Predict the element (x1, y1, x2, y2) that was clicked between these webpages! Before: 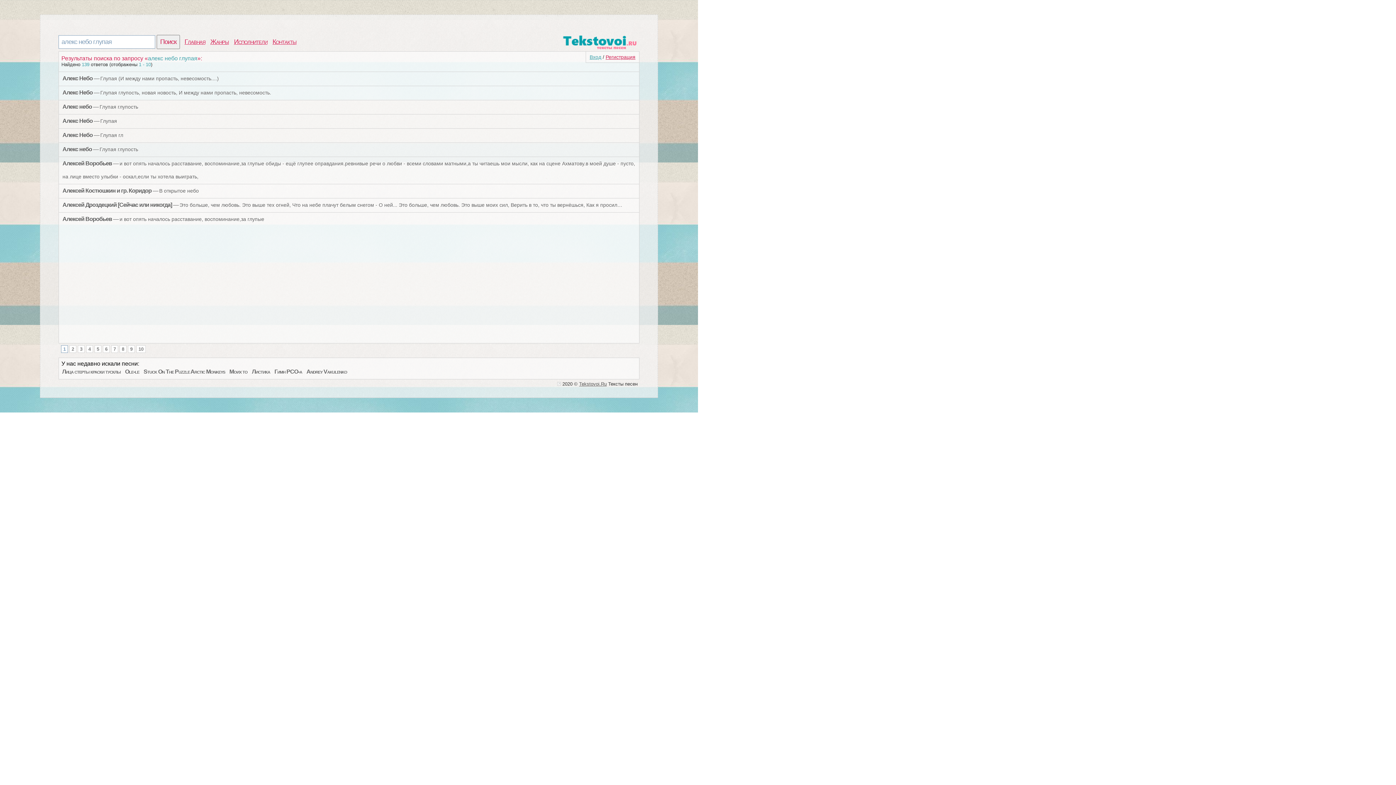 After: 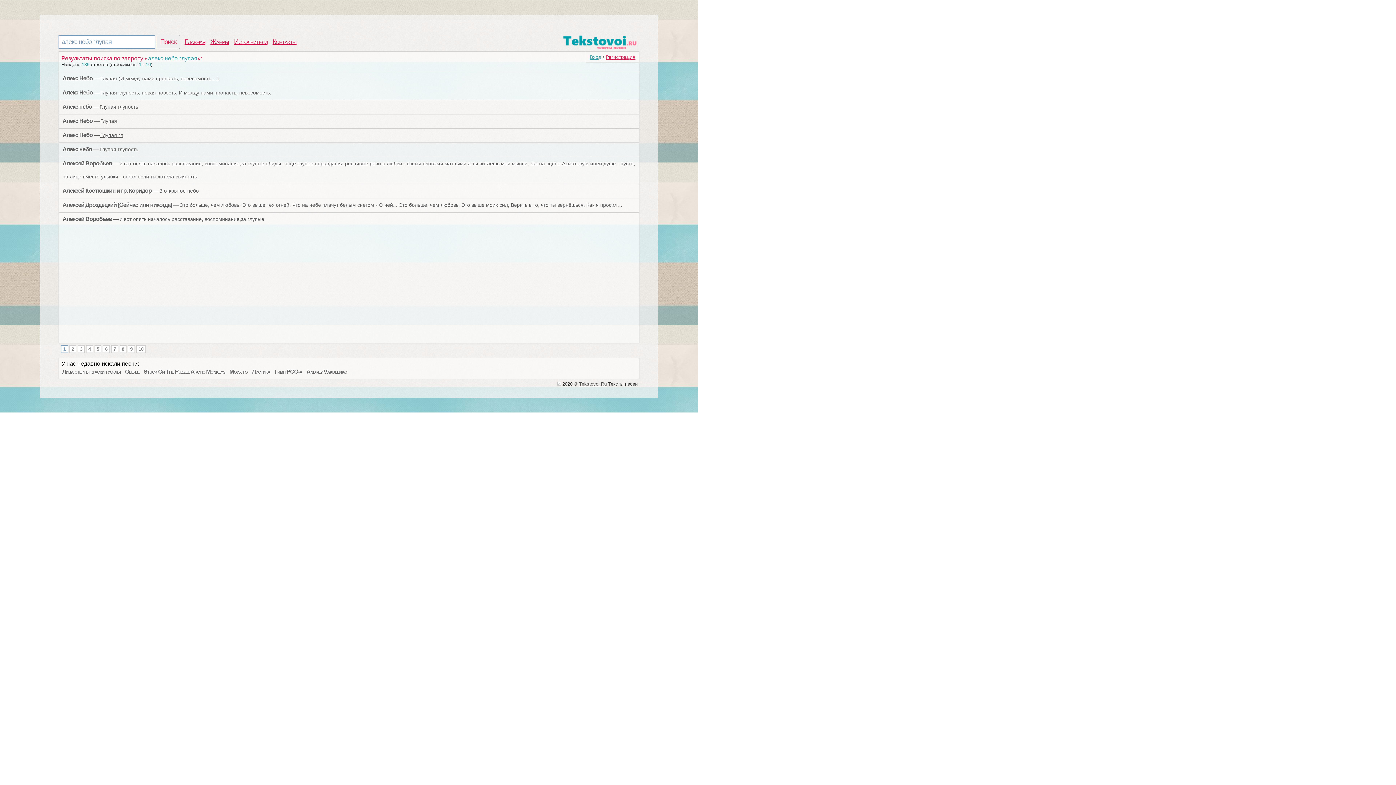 Action: bbox: (100, 132, 123, 138) label: Глупая гл